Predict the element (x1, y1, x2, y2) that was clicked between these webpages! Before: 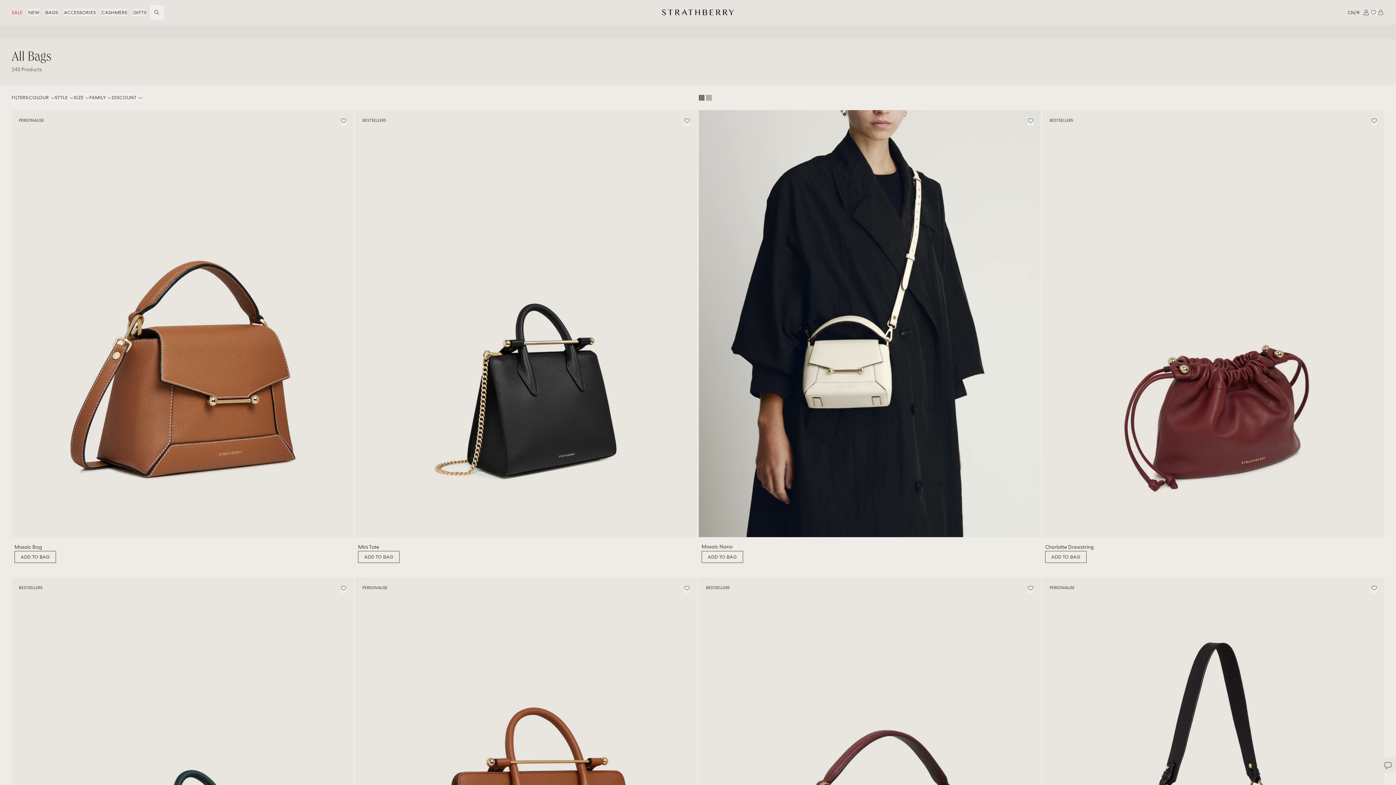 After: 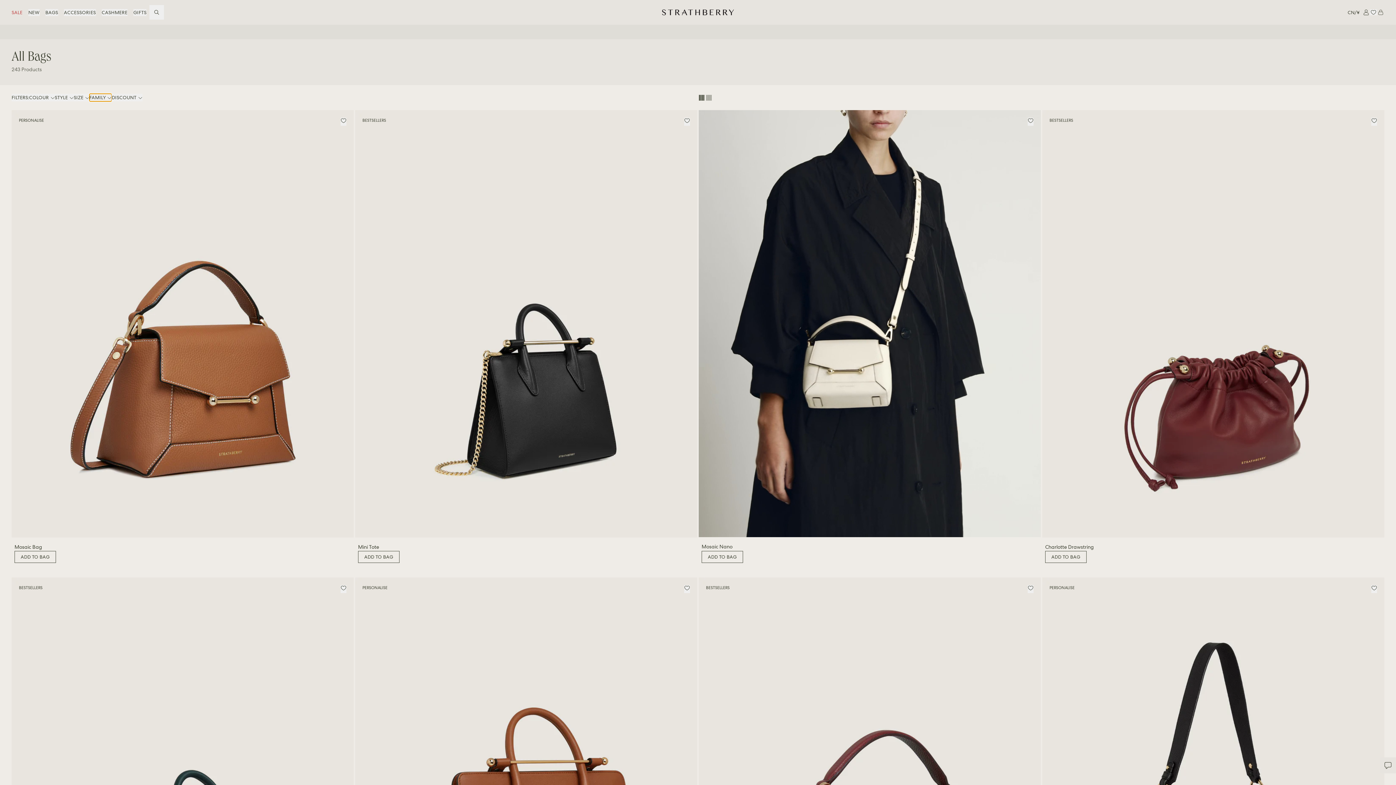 Action: bbox: (89, 93, 111, 101) label: FAMILY